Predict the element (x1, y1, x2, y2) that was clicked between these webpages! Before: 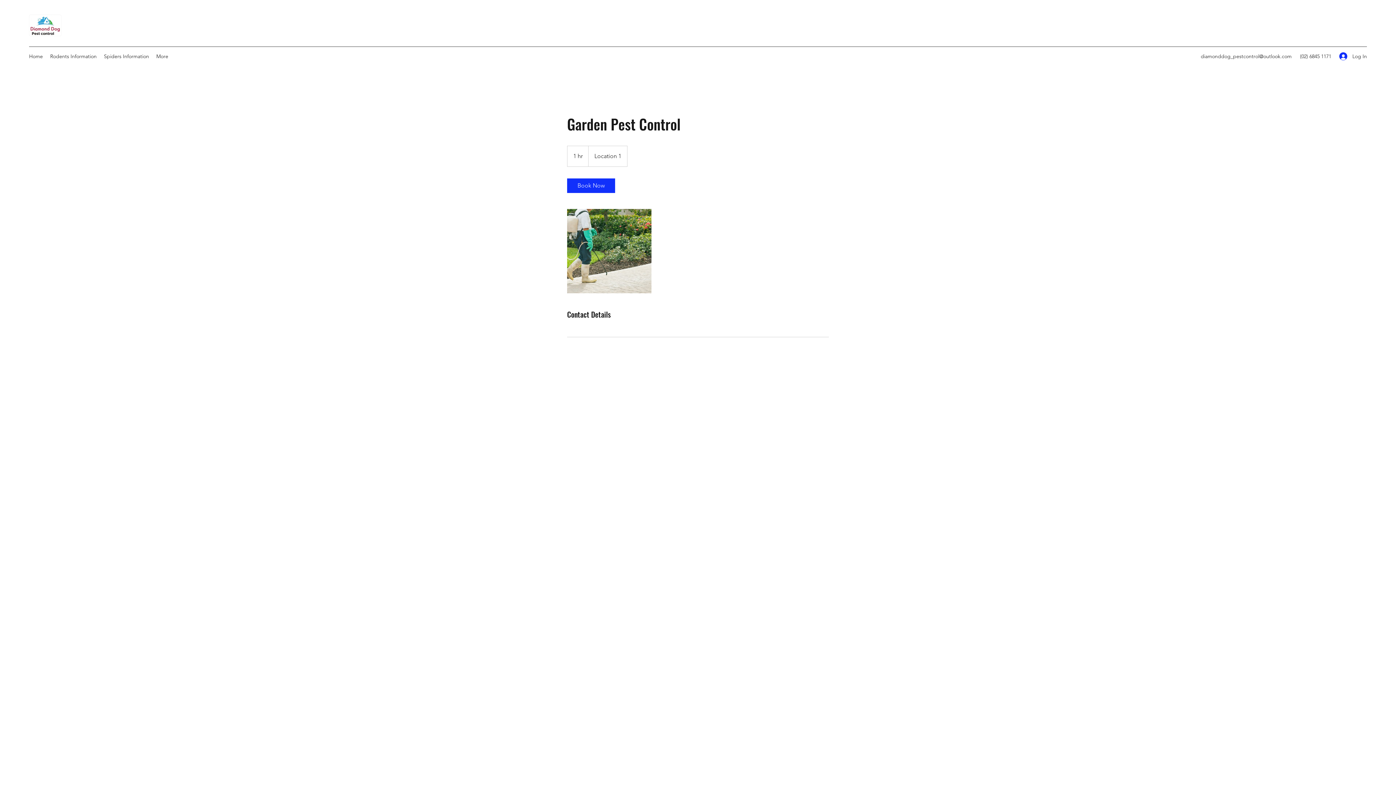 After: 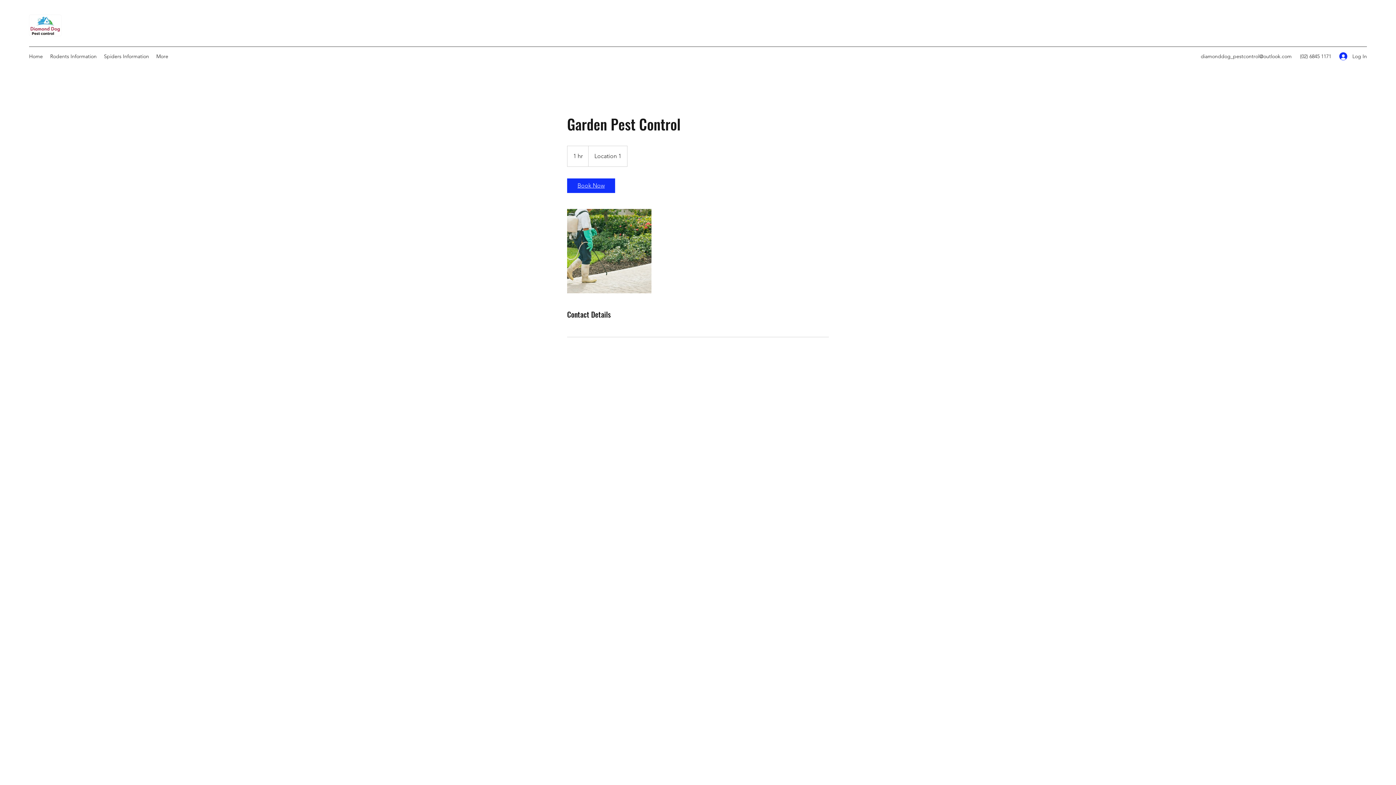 Action: label: Book Now bbox: (567, 178, 615, 193)